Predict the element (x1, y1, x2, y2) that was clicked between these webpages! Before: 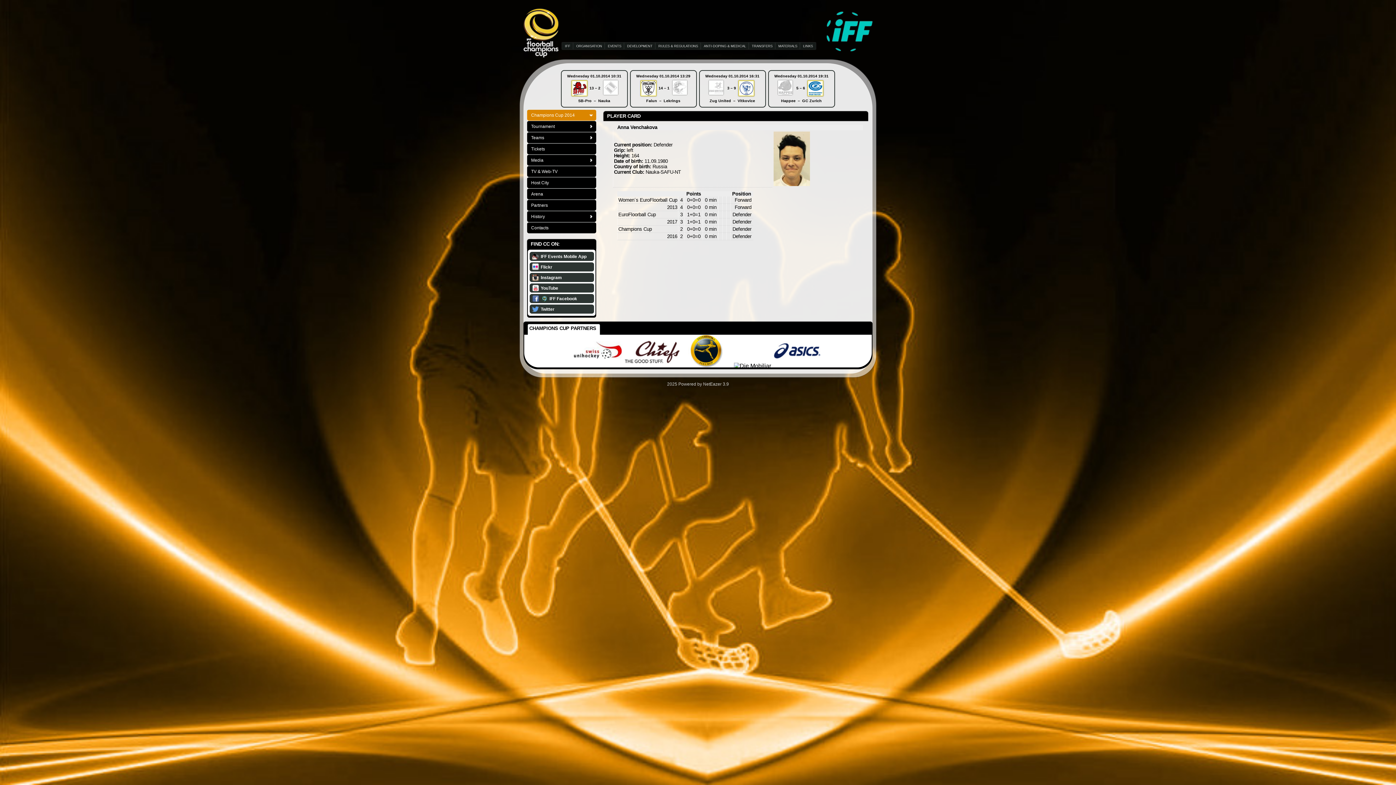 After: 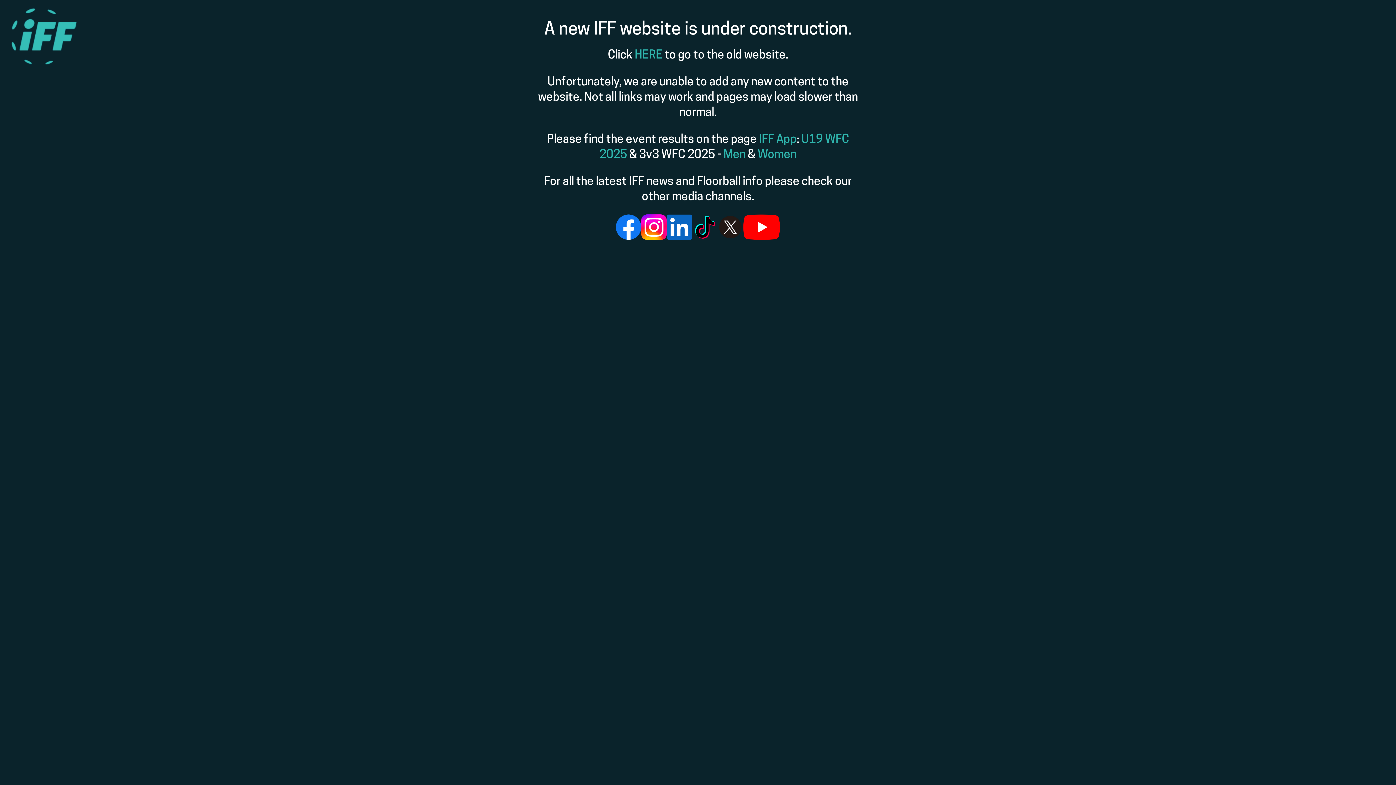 Action: label: IFF bbox: (562, 42, 573, 49)